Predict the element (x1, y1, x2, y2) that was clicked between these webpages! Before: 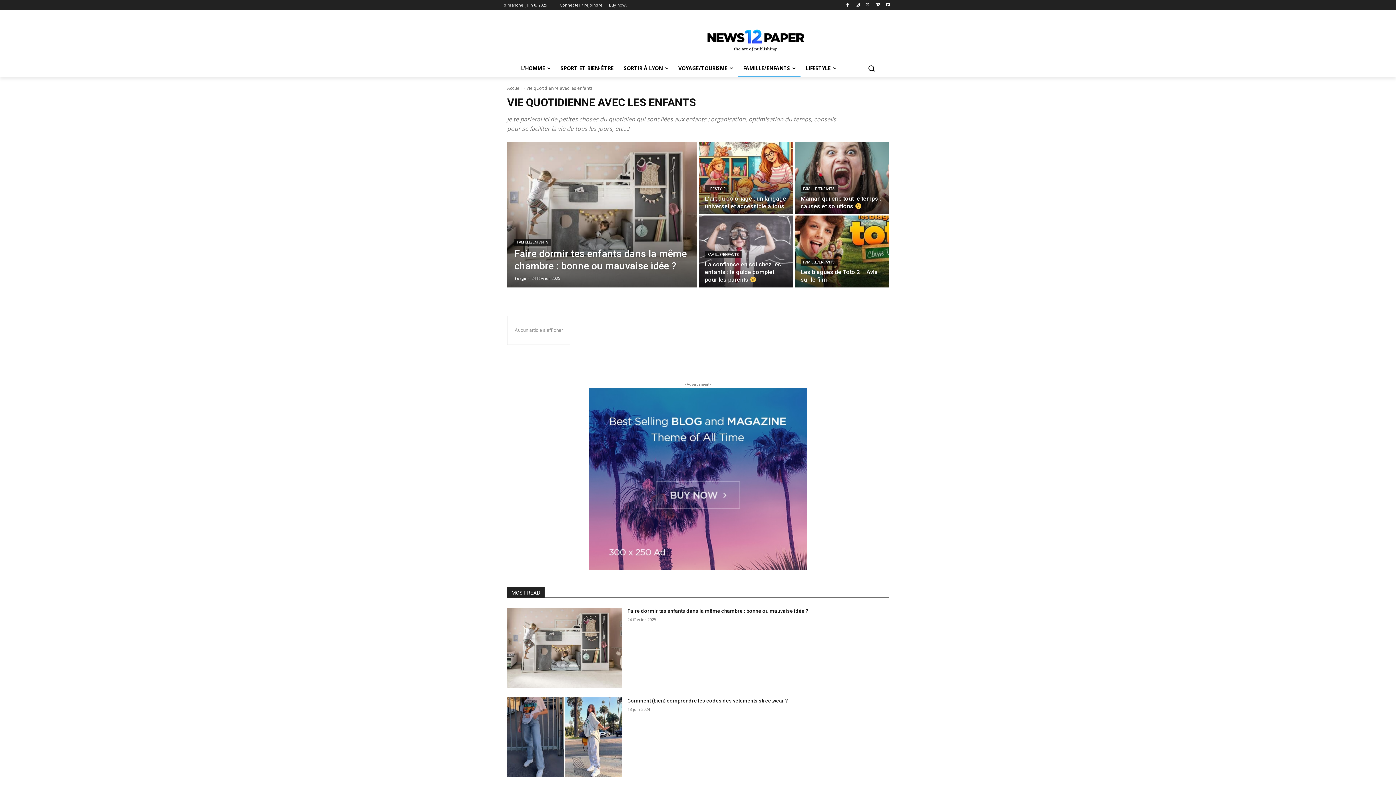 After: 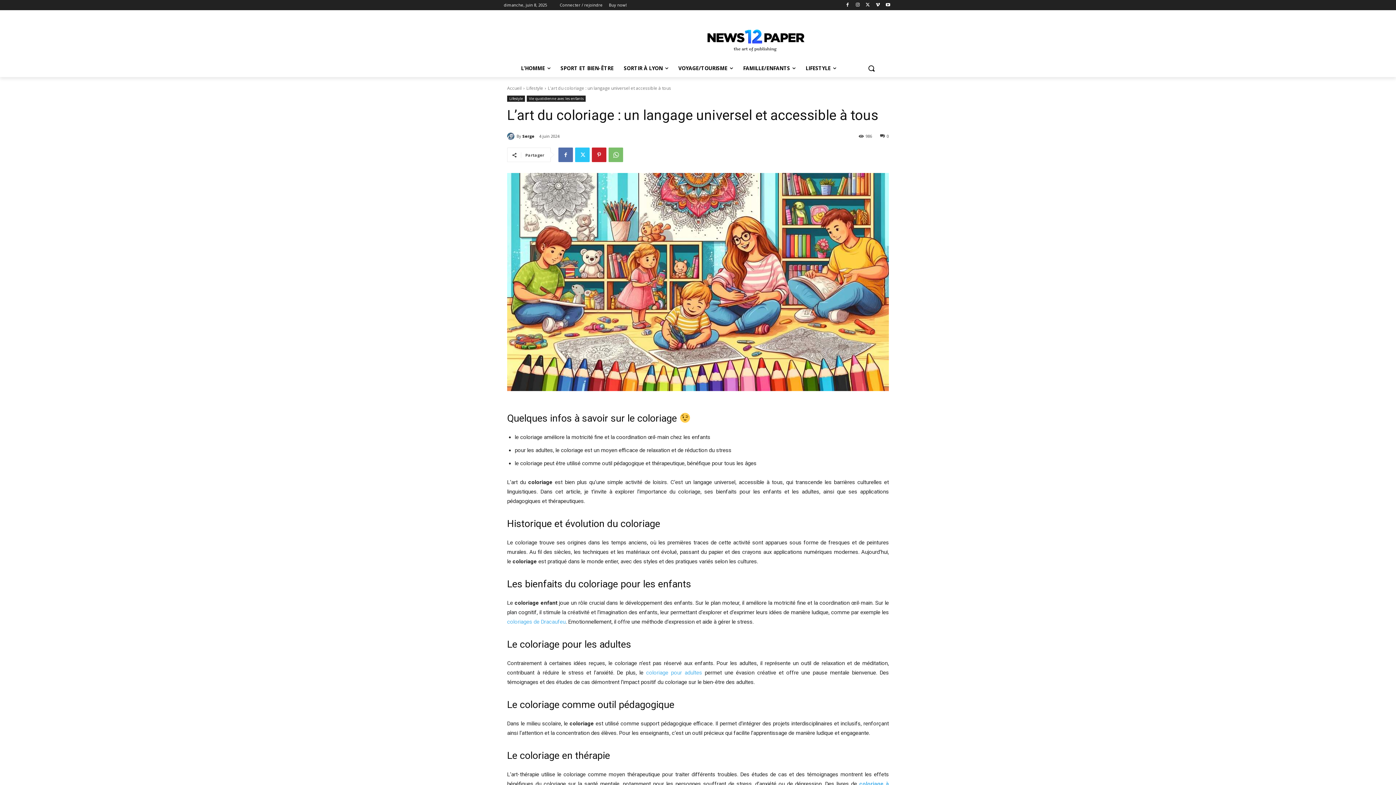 Action: bbox: (698, 142, 793, 214)